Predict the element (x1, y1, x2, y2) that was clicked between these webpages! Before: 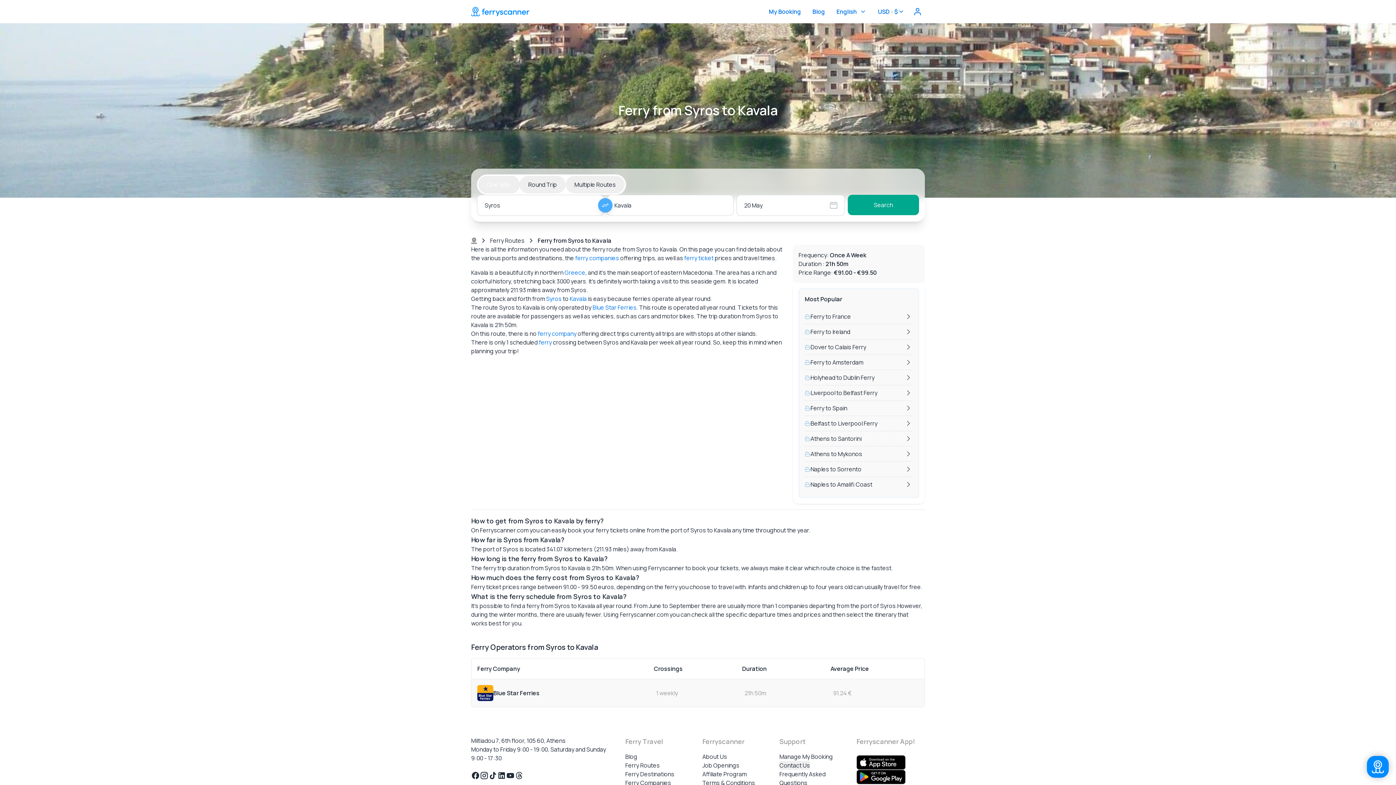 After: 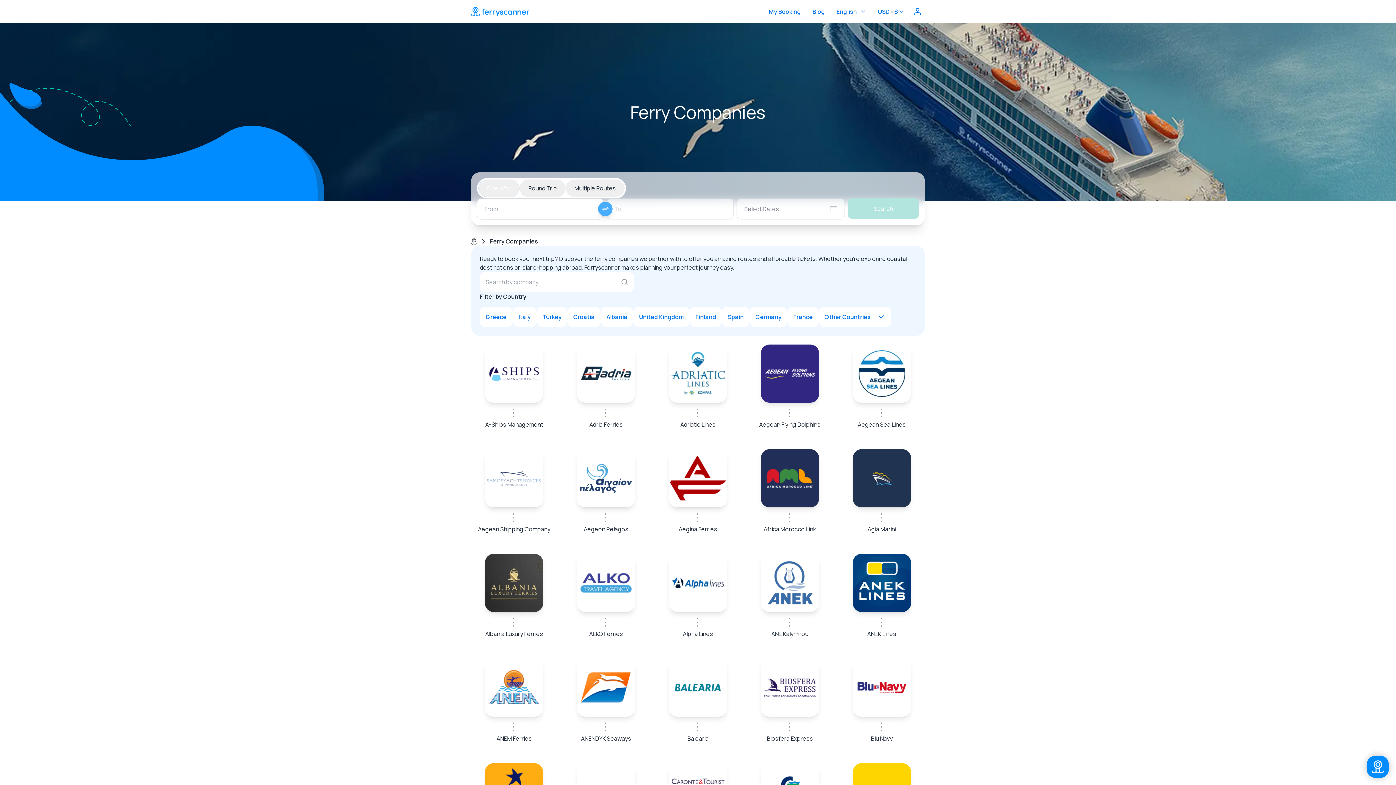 Action: label: ferry companies bbox: (575, 254, 619, 262)